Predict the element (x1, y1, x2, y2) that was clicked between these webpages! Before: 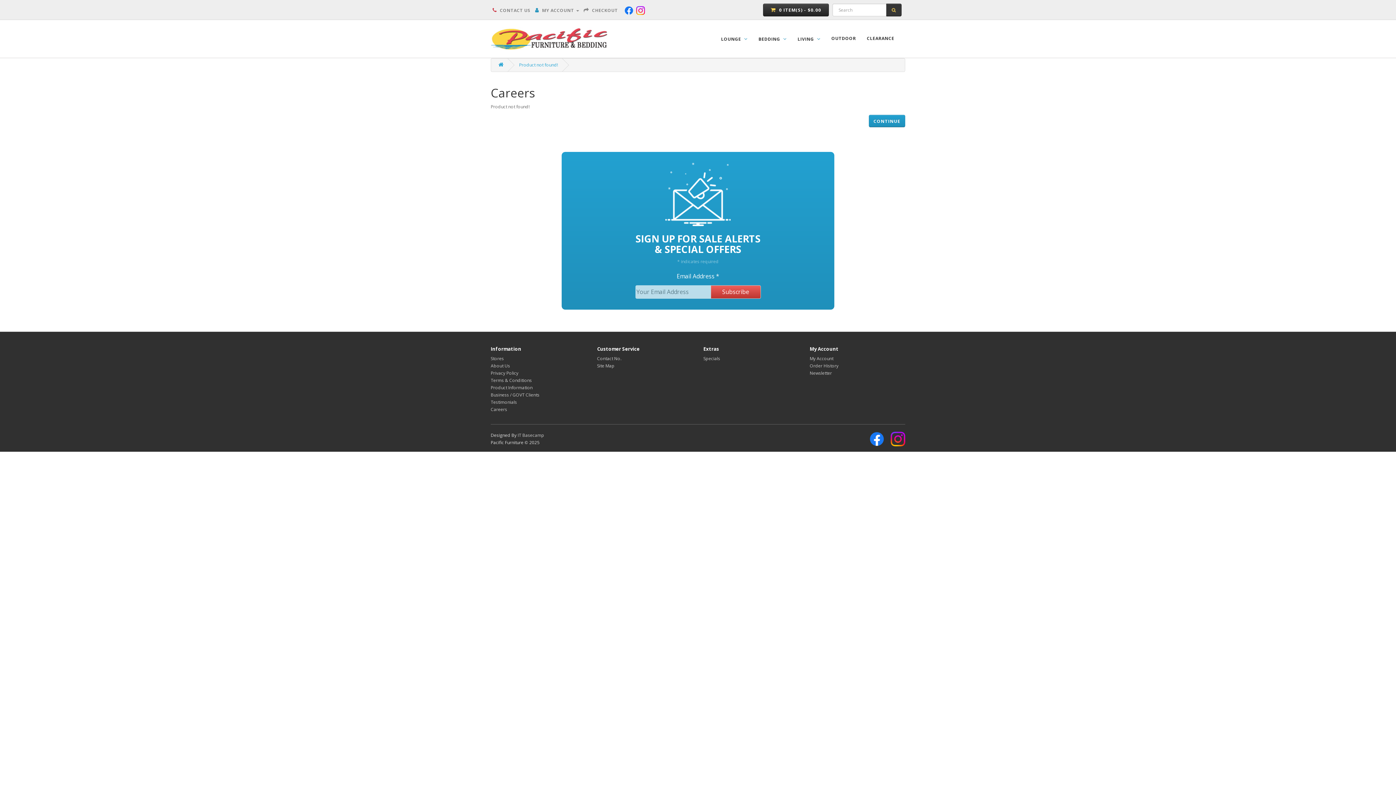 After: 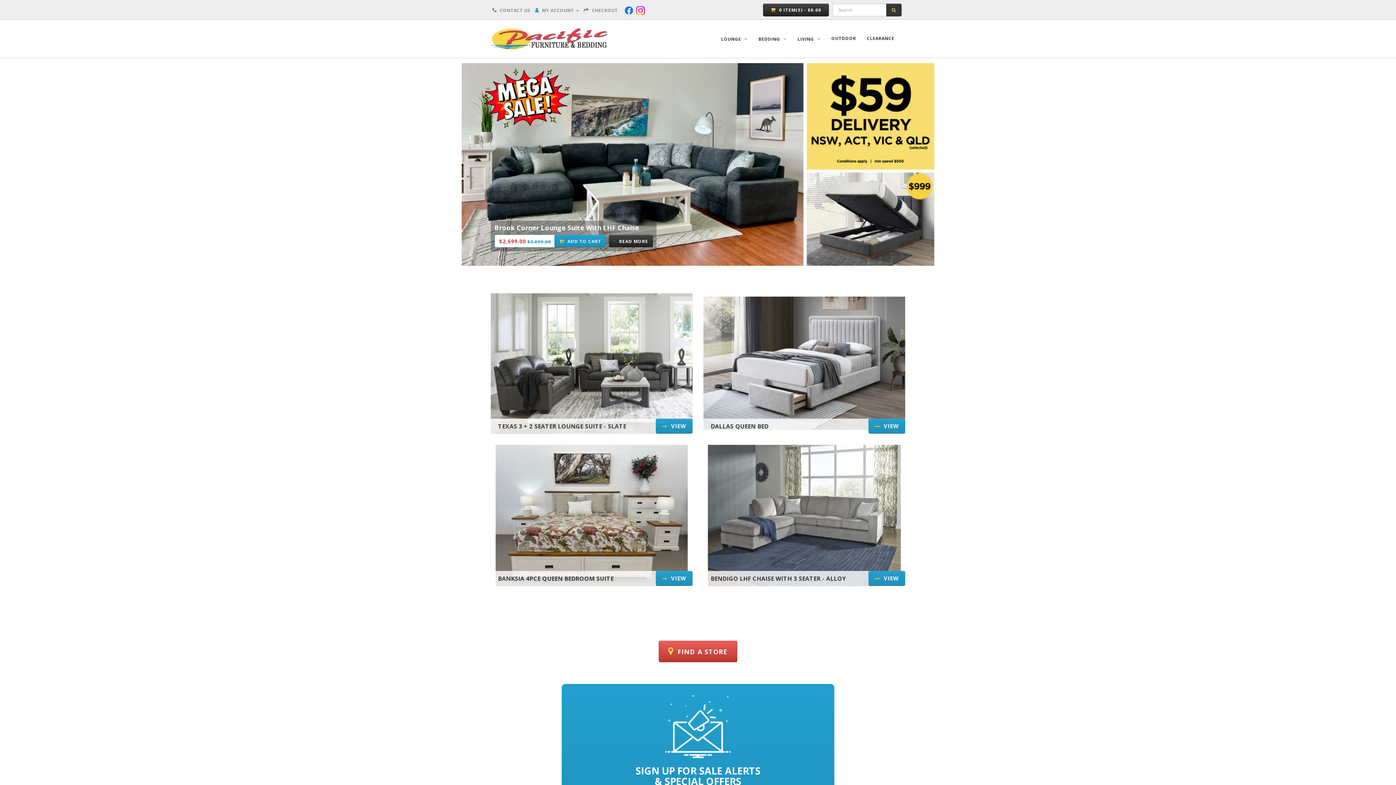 Action: label: CONTINUE bbox: (869, 114, 905, 127)